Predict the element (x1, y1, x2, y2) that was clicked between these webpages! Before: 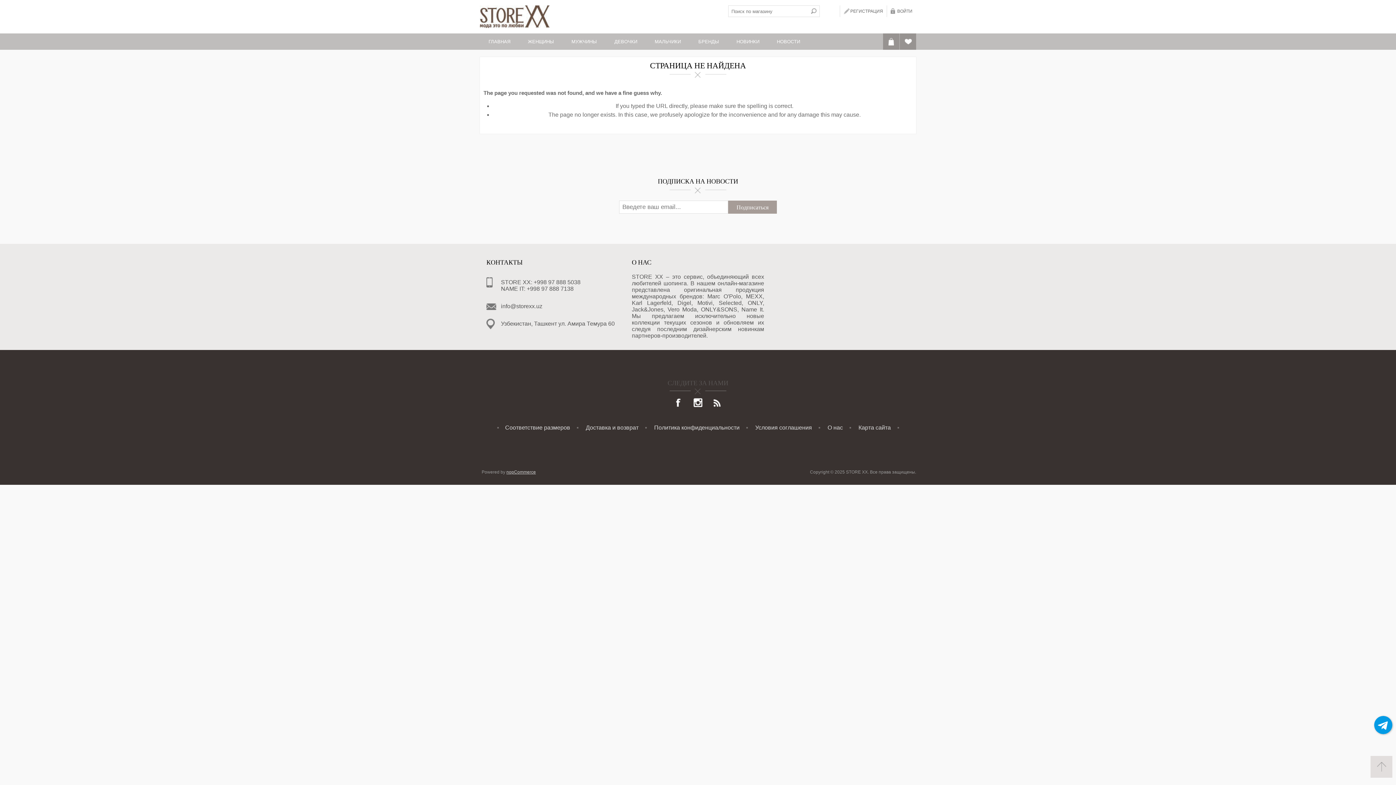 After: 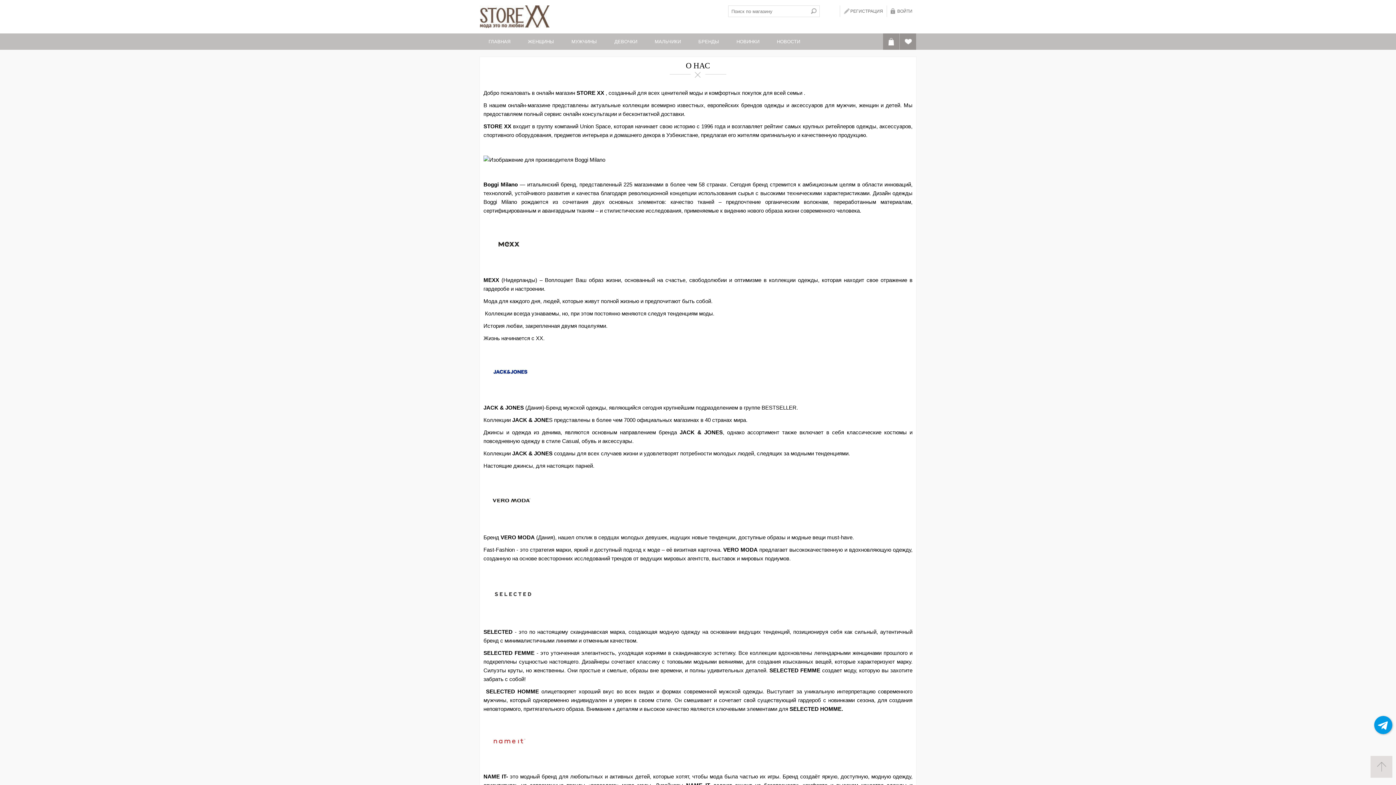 Action: label: О нас bbox: (827, 424, 843, 430)